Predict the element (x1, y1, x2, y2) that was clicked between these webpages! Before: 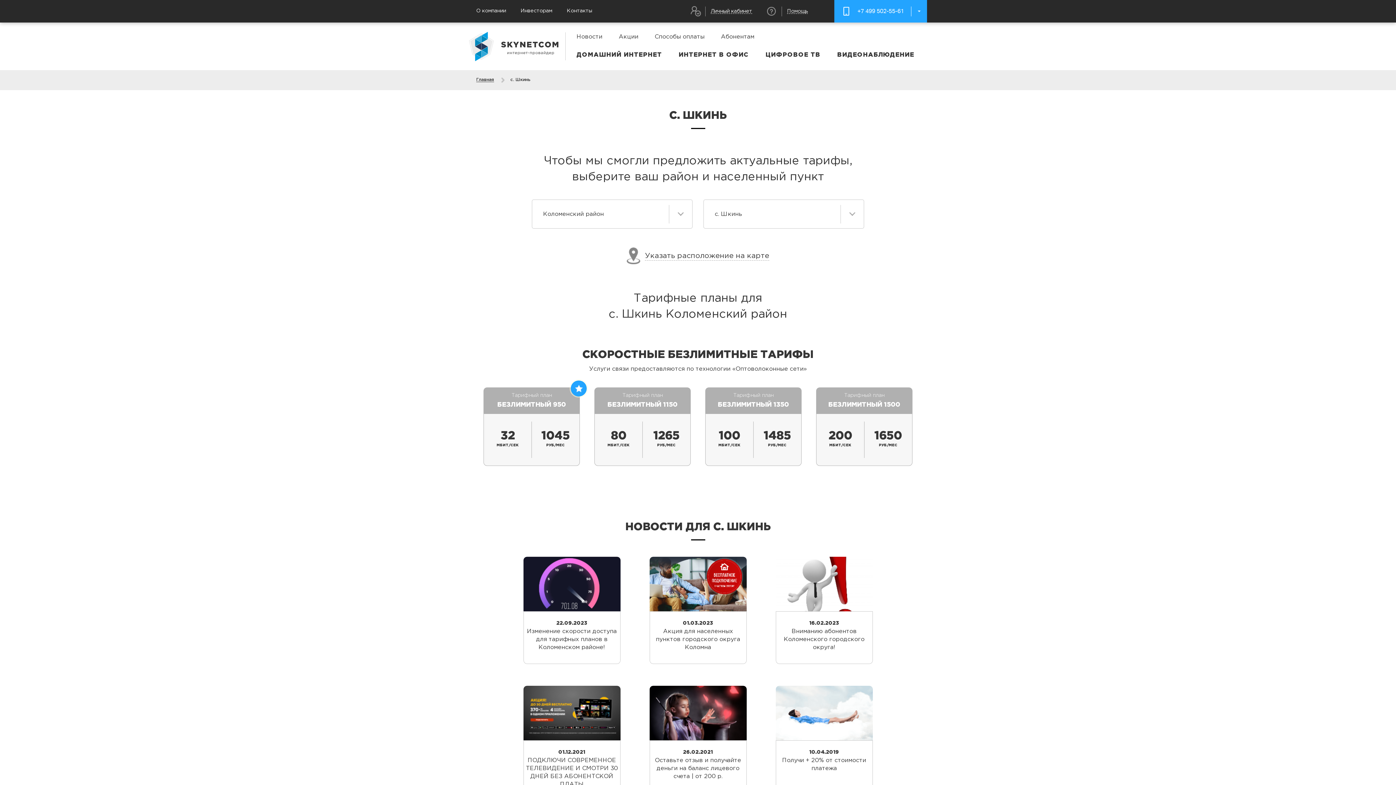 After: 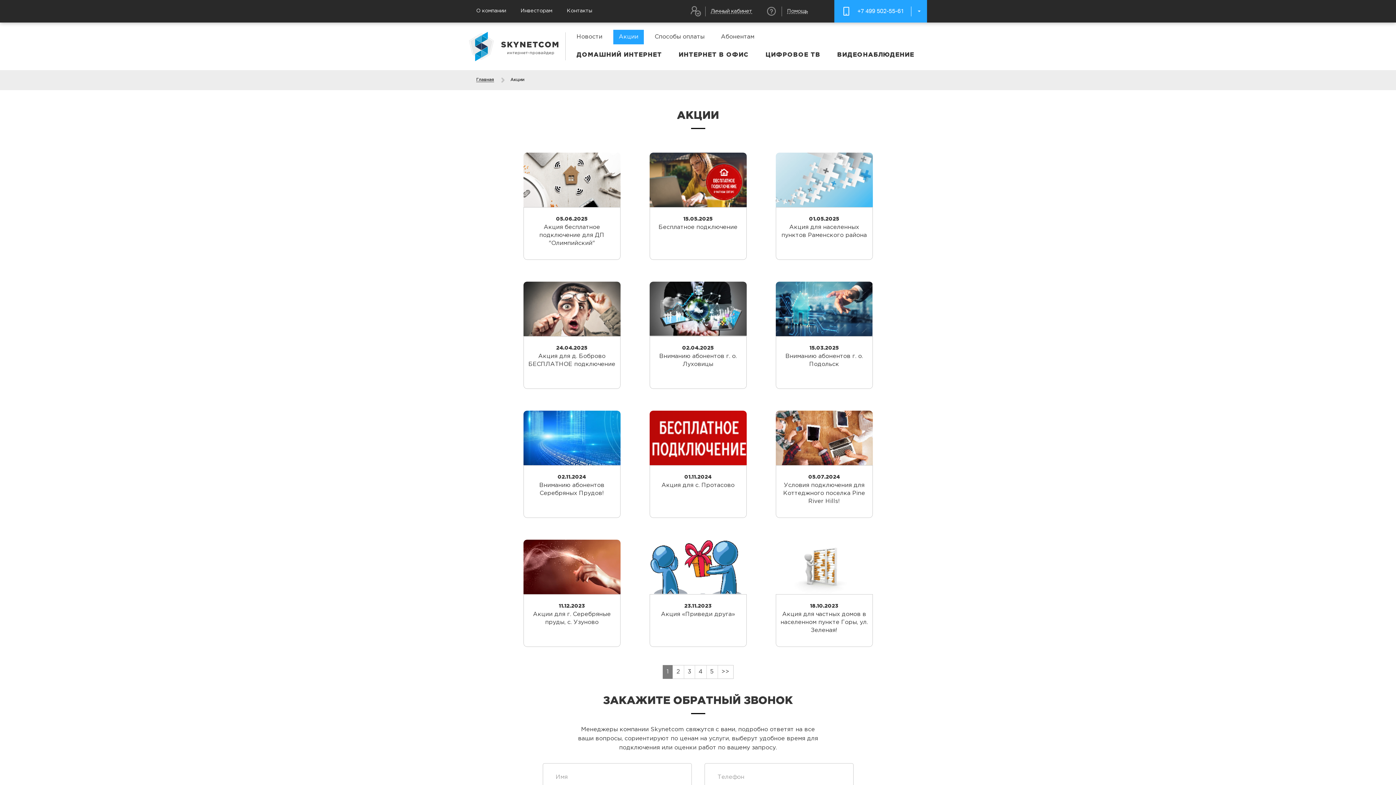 Action: label: Акции bbox: (613, 29, 644, 44)